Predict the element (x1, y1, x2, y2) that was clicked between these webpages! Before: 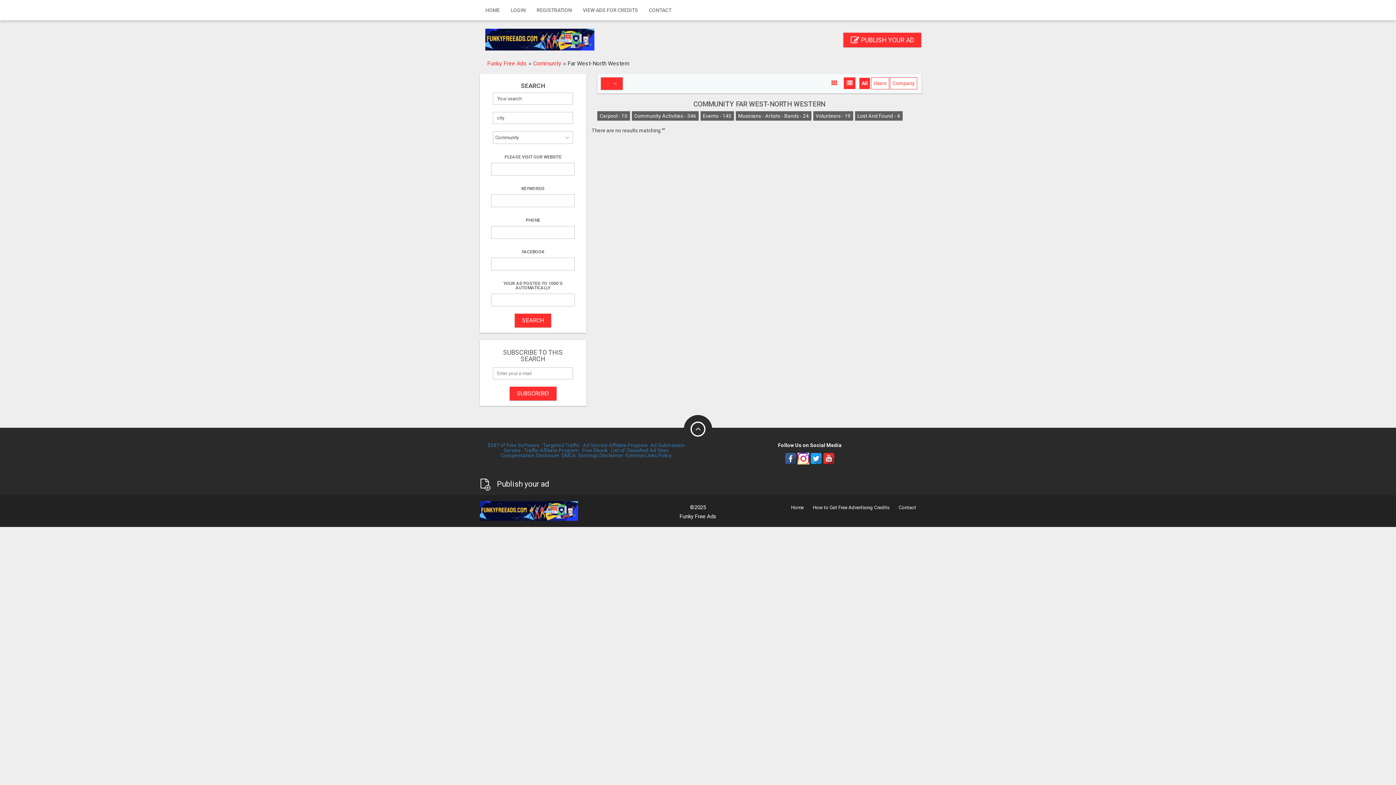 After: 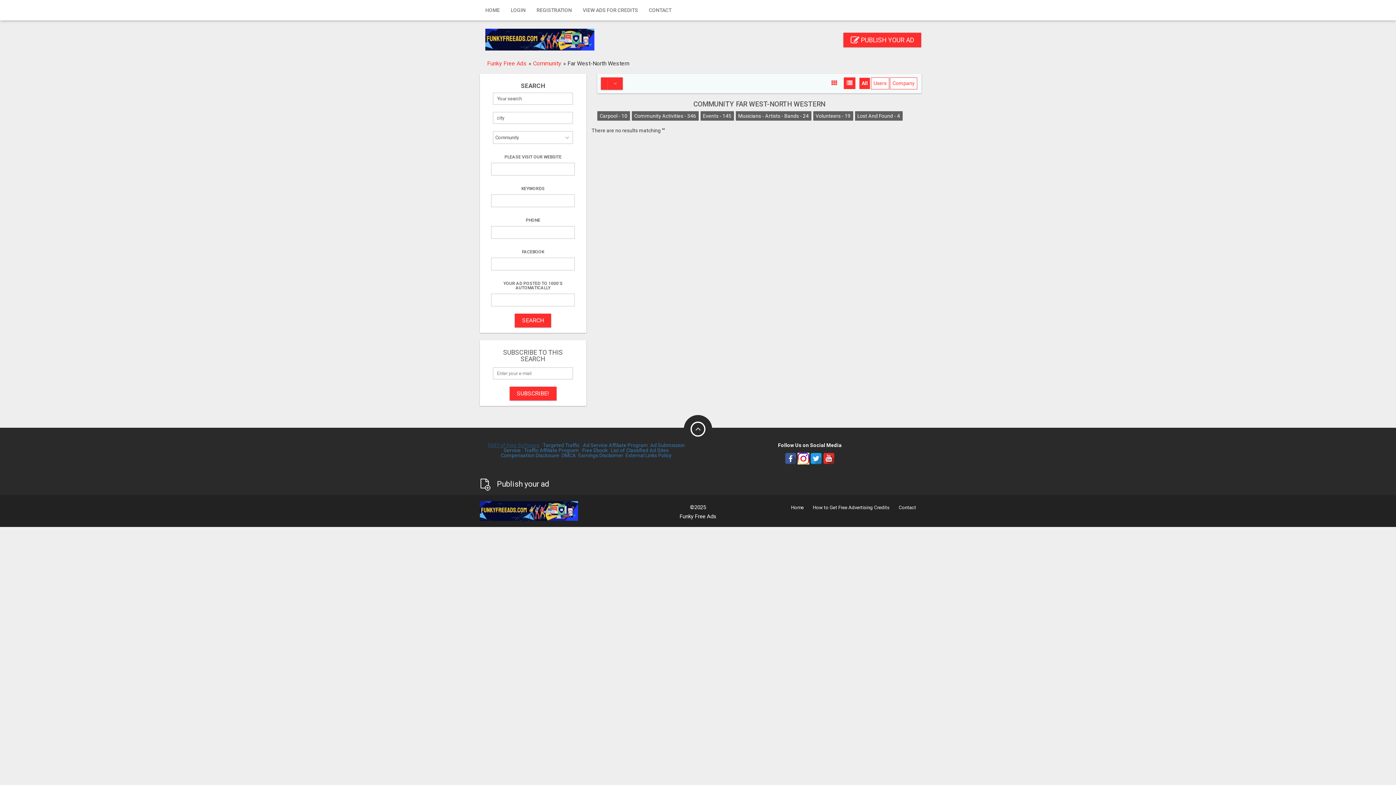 Action: bbox: (487, 442, 539, 448) label: $597 of Free Software